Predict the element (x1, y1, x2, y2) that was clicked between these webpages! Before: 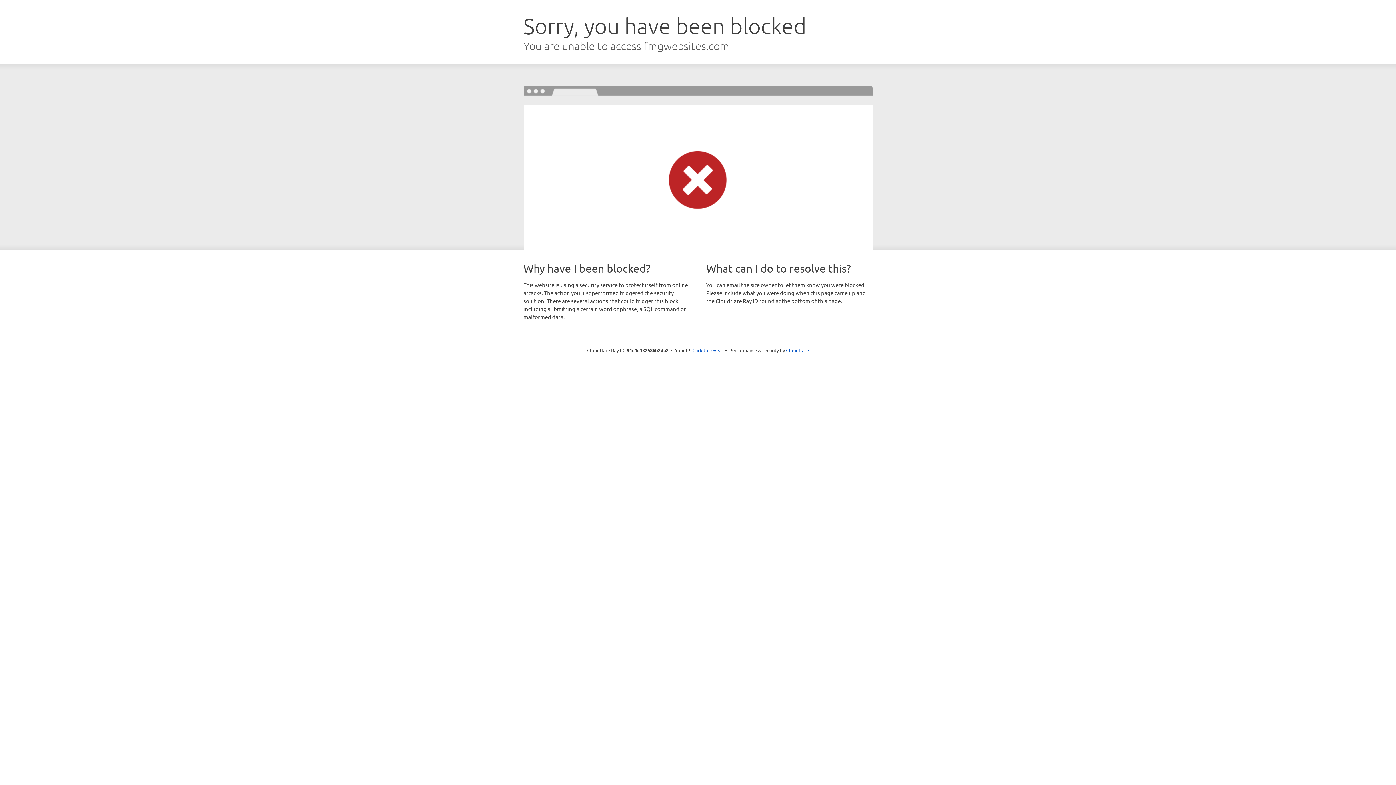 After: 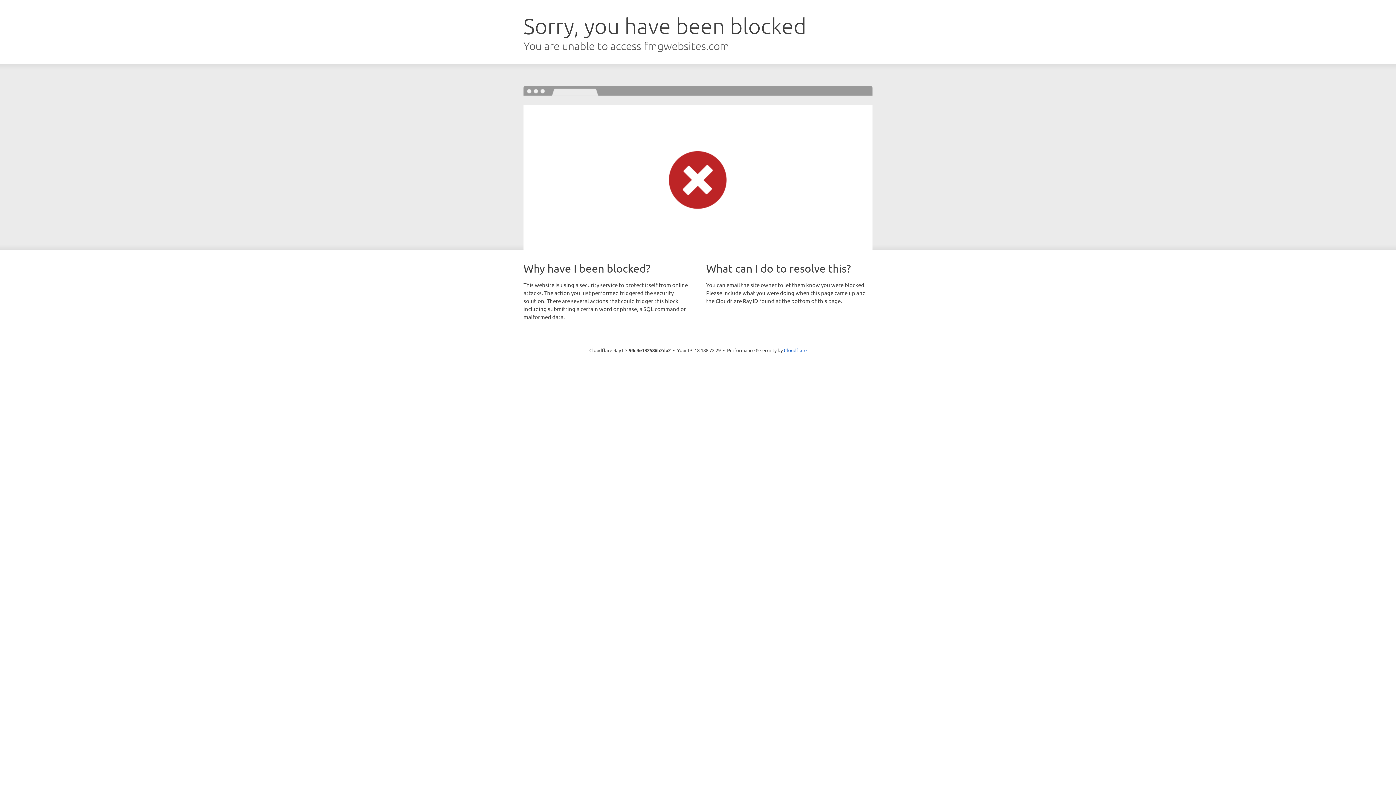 Action: bbox: (692, 346, 723, 353) label: Click to reveal